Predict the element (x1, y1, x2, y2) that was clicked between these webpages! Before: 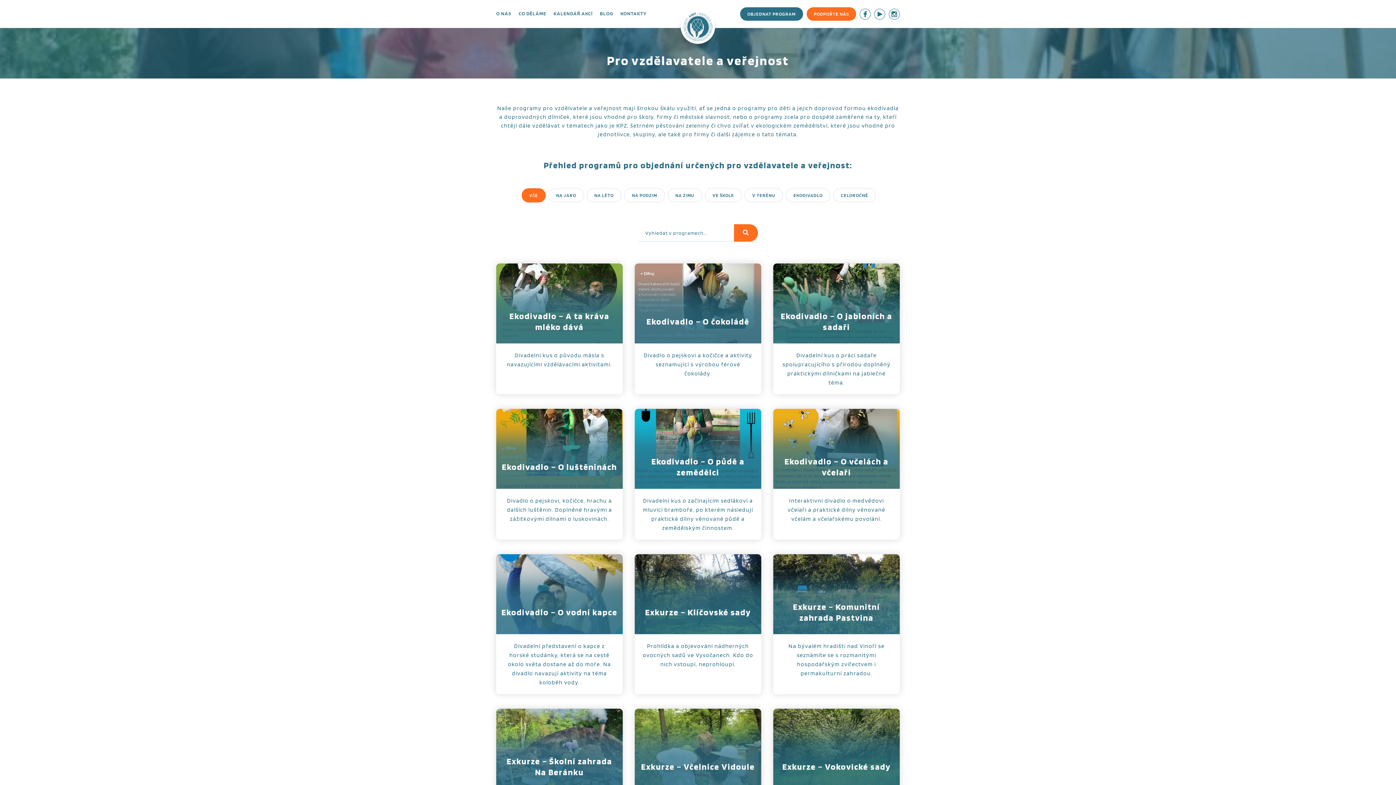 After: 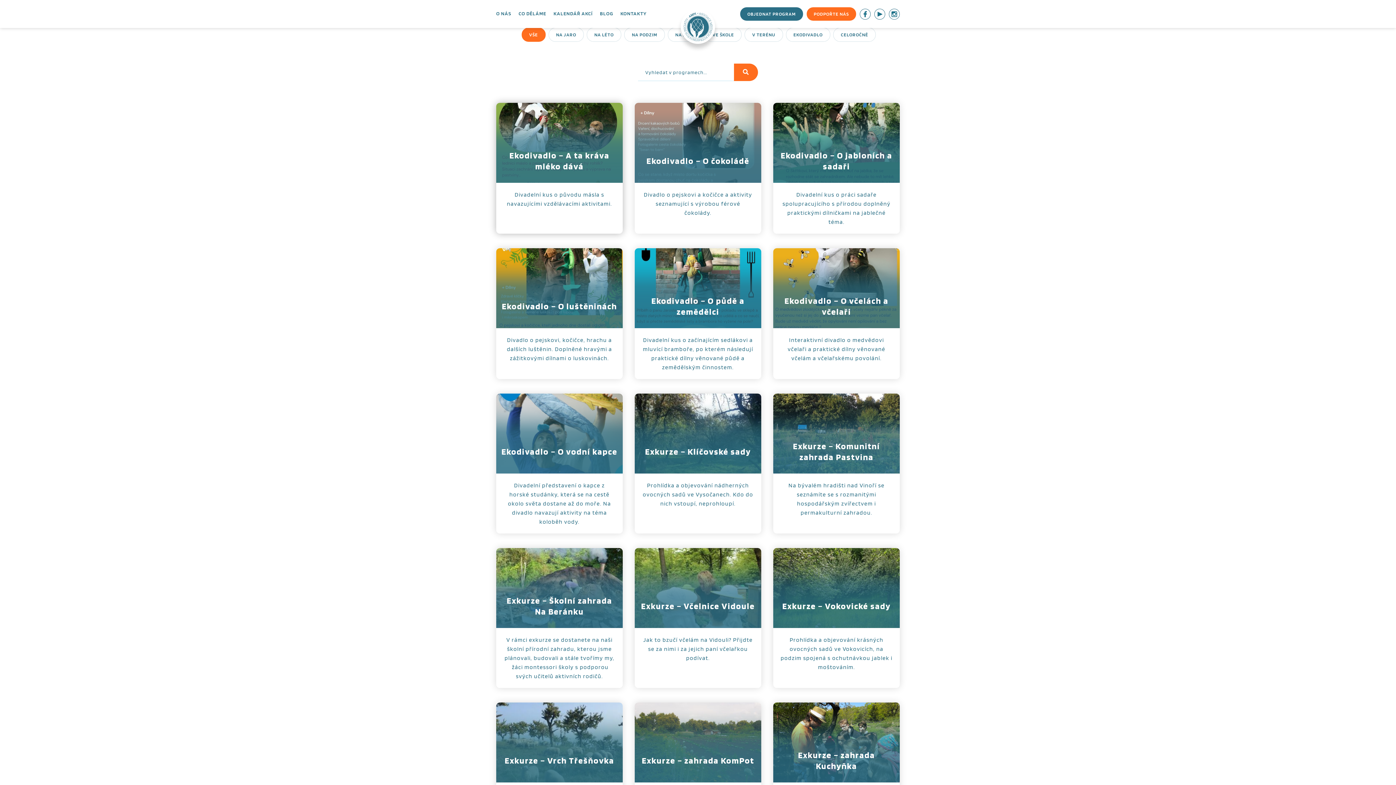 Action: label: VŠE bbox: (521, 188, 545, 202)